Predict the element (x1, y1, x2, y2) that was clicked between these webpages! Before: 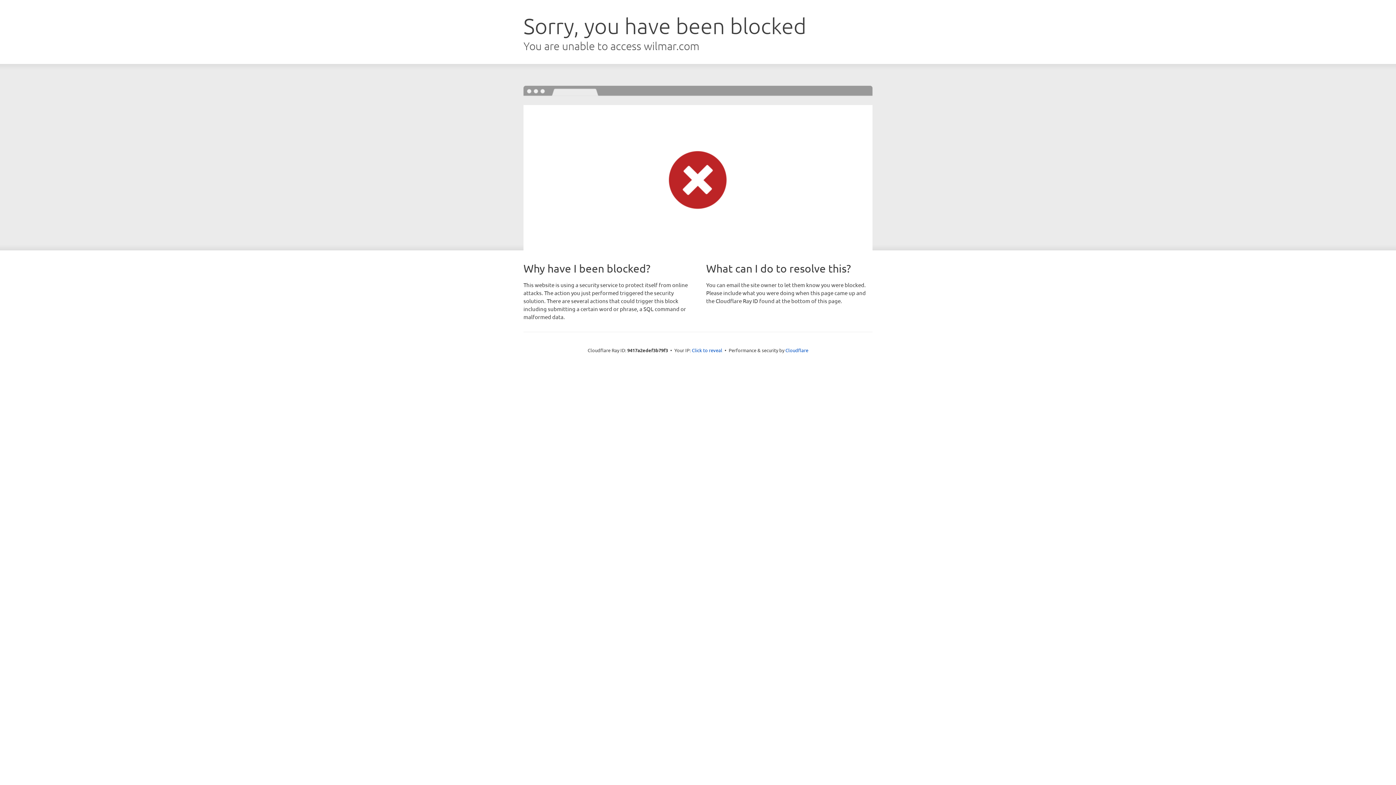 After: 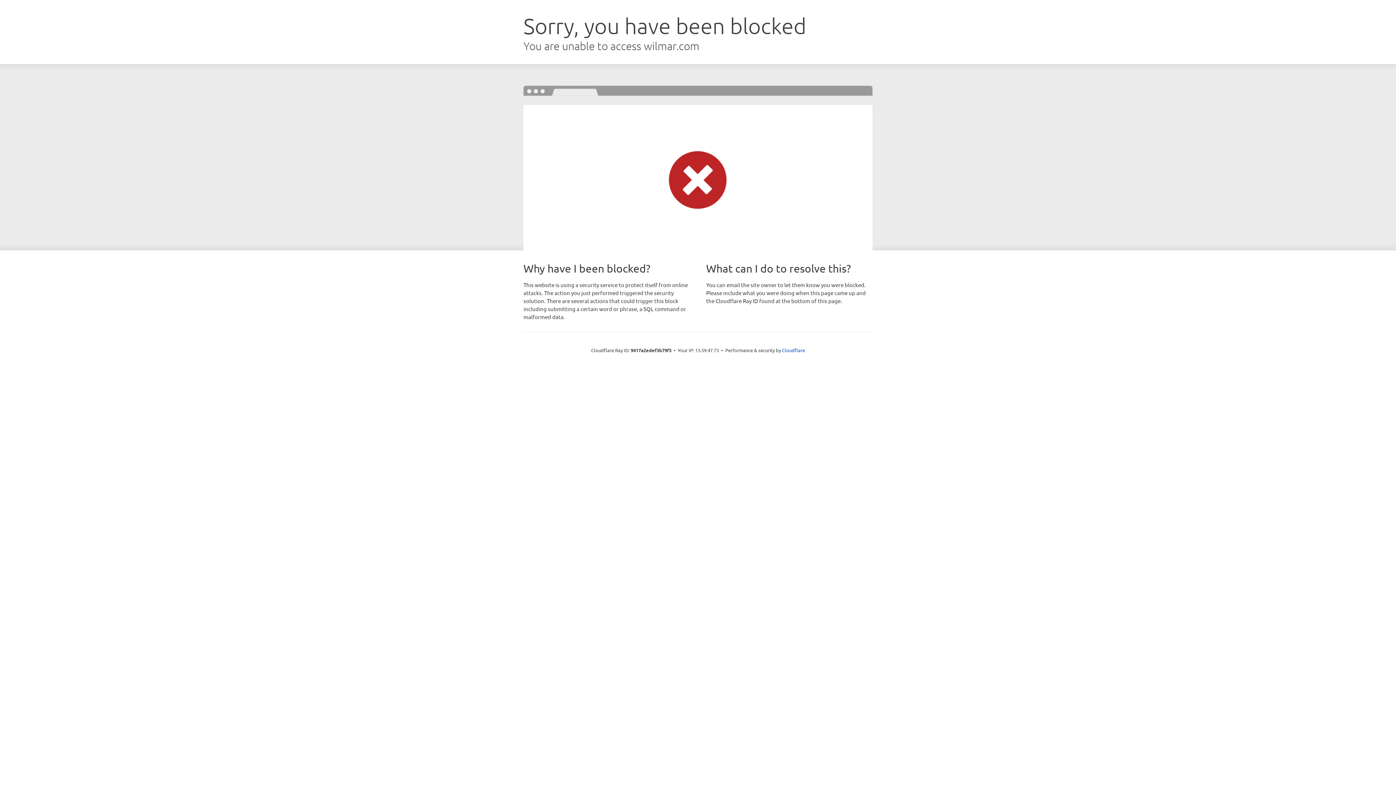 Action: label: Click to reveal bbox: (692, 346, 722, 353)